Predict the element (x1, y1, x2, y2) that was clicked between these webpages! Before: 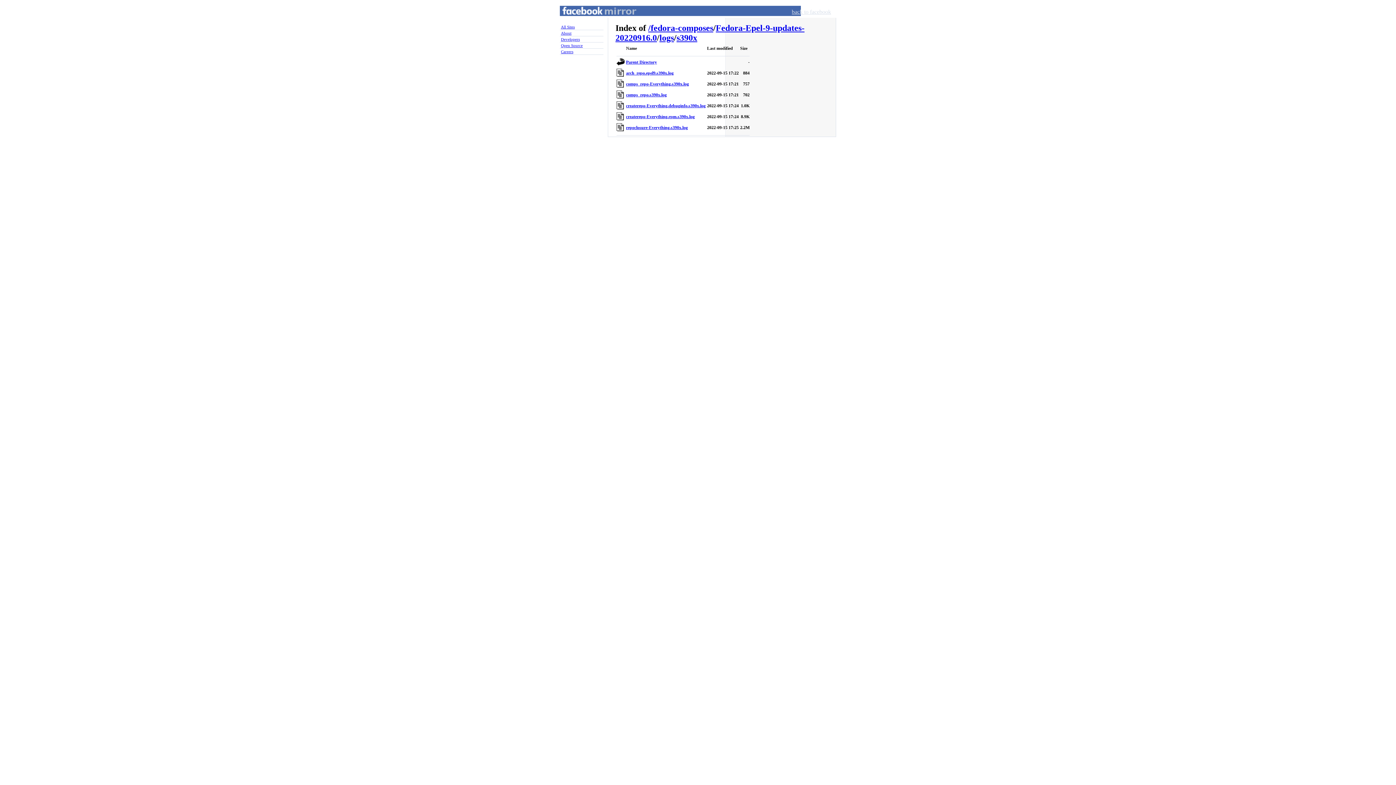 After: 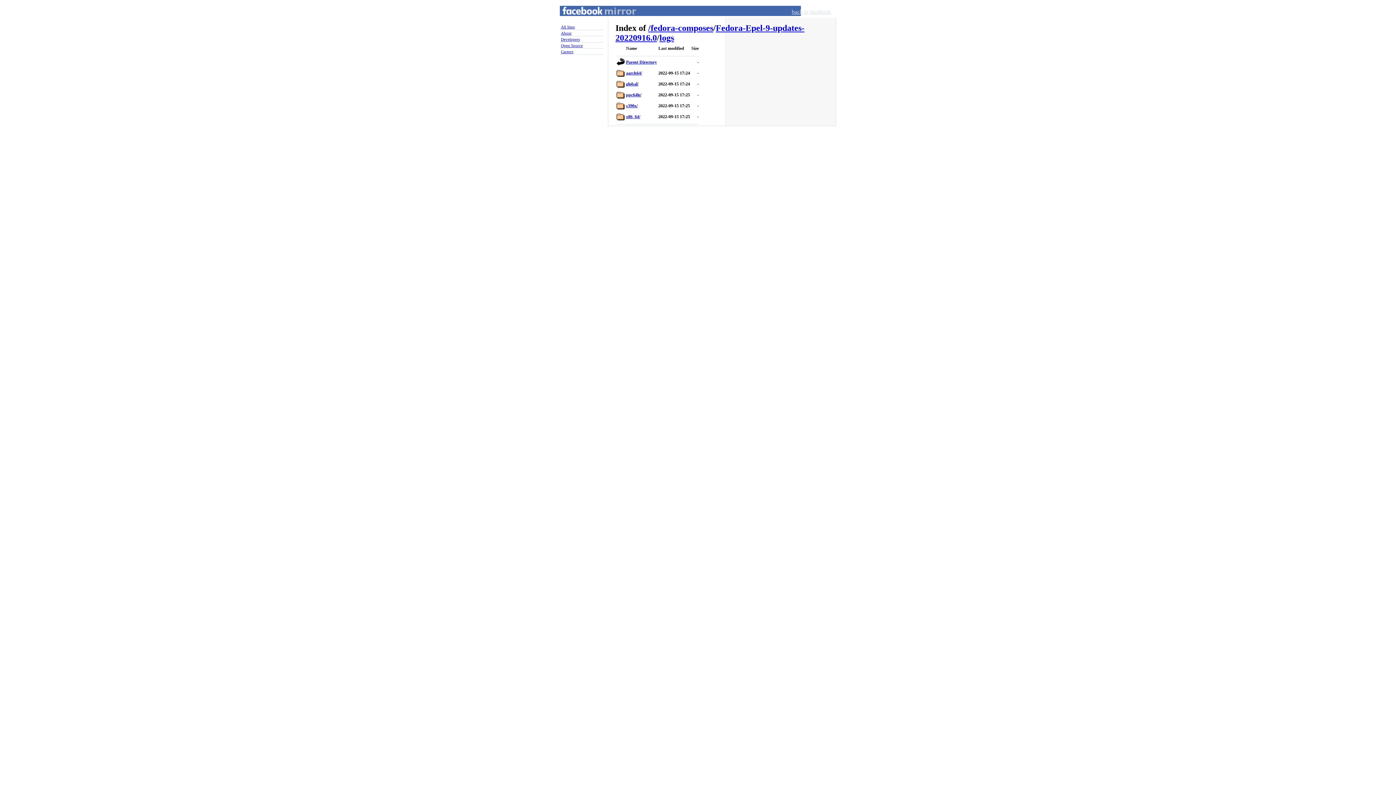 Action: label: Parent Directory bbox: (626, 59, 657, 64)